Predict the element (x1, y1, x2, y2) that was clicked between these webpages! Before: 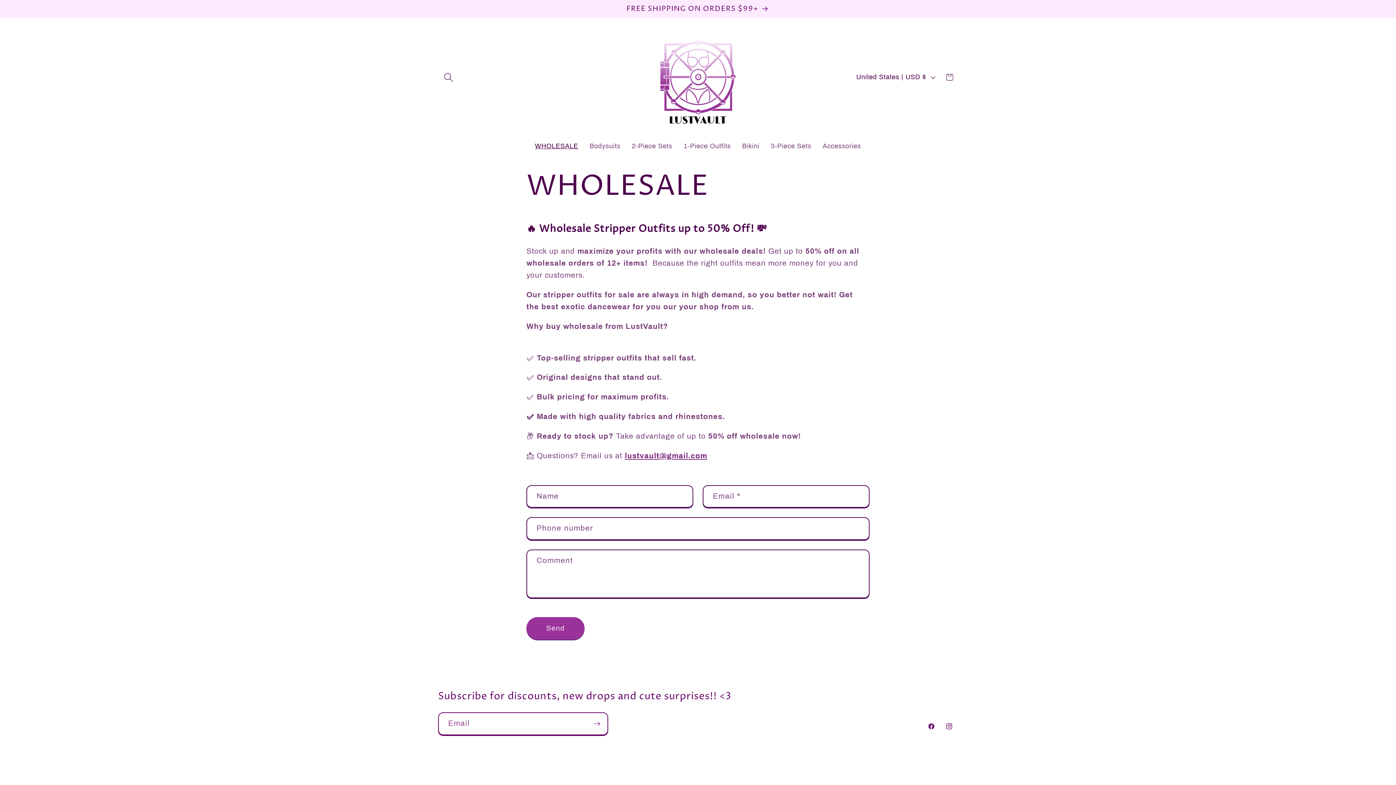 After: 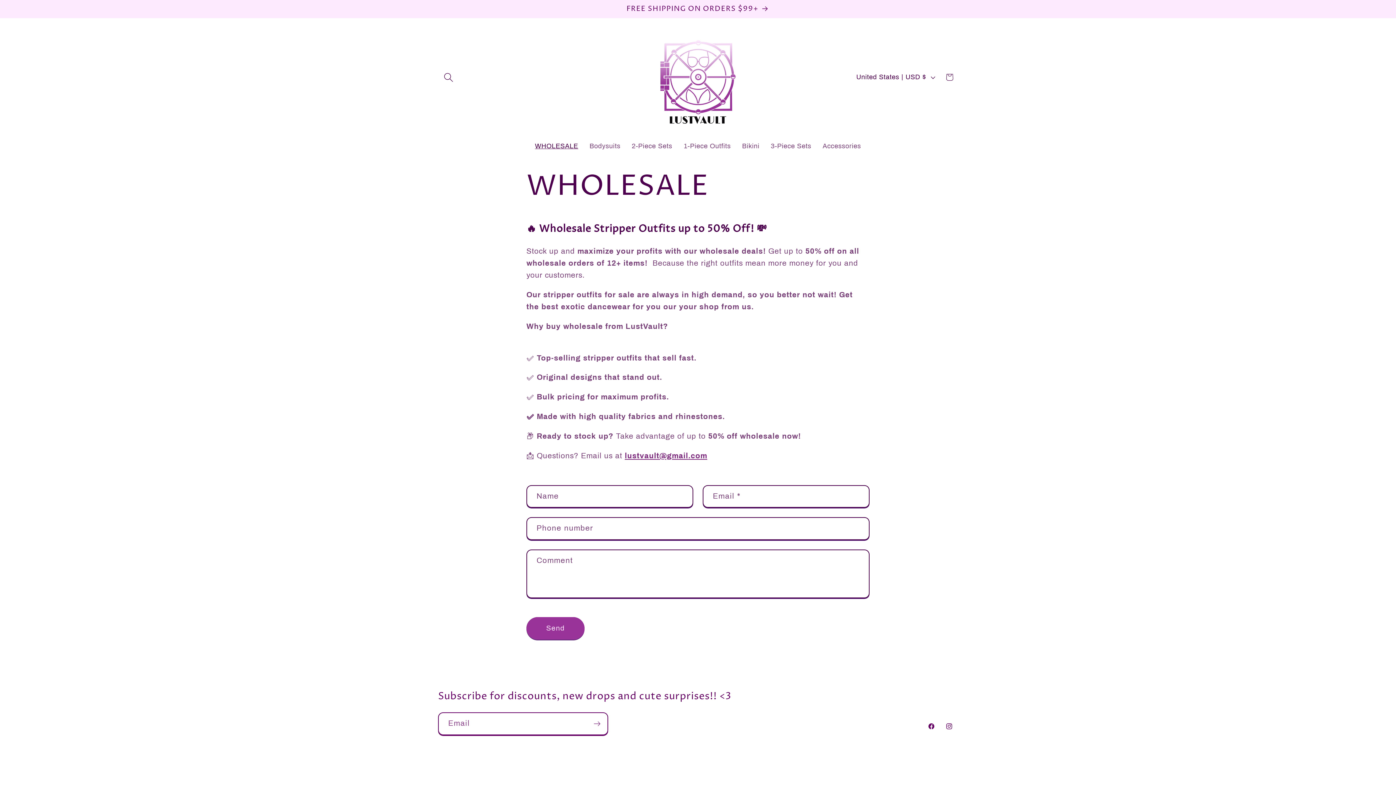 Action: bbox: (529, 136, 584, 155) label: WHOLESALE